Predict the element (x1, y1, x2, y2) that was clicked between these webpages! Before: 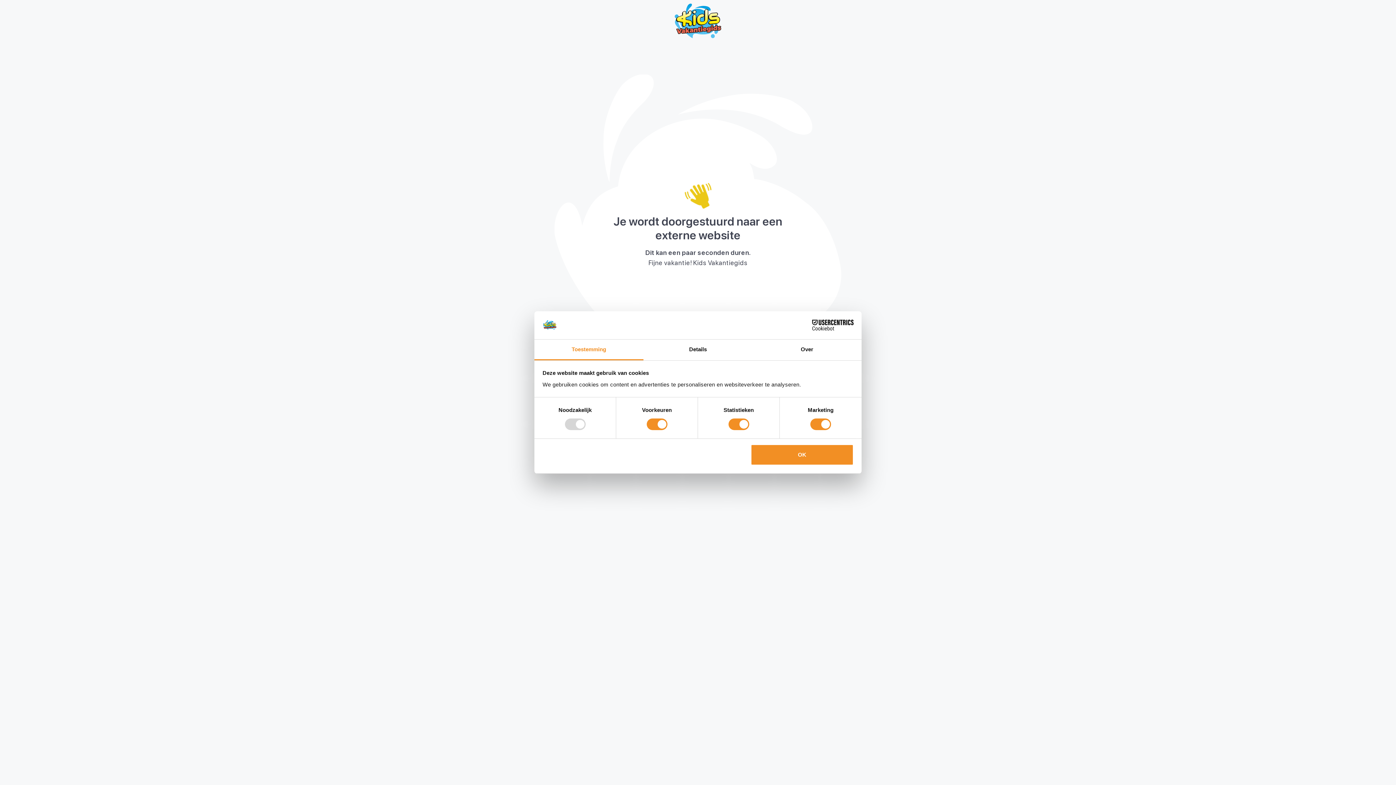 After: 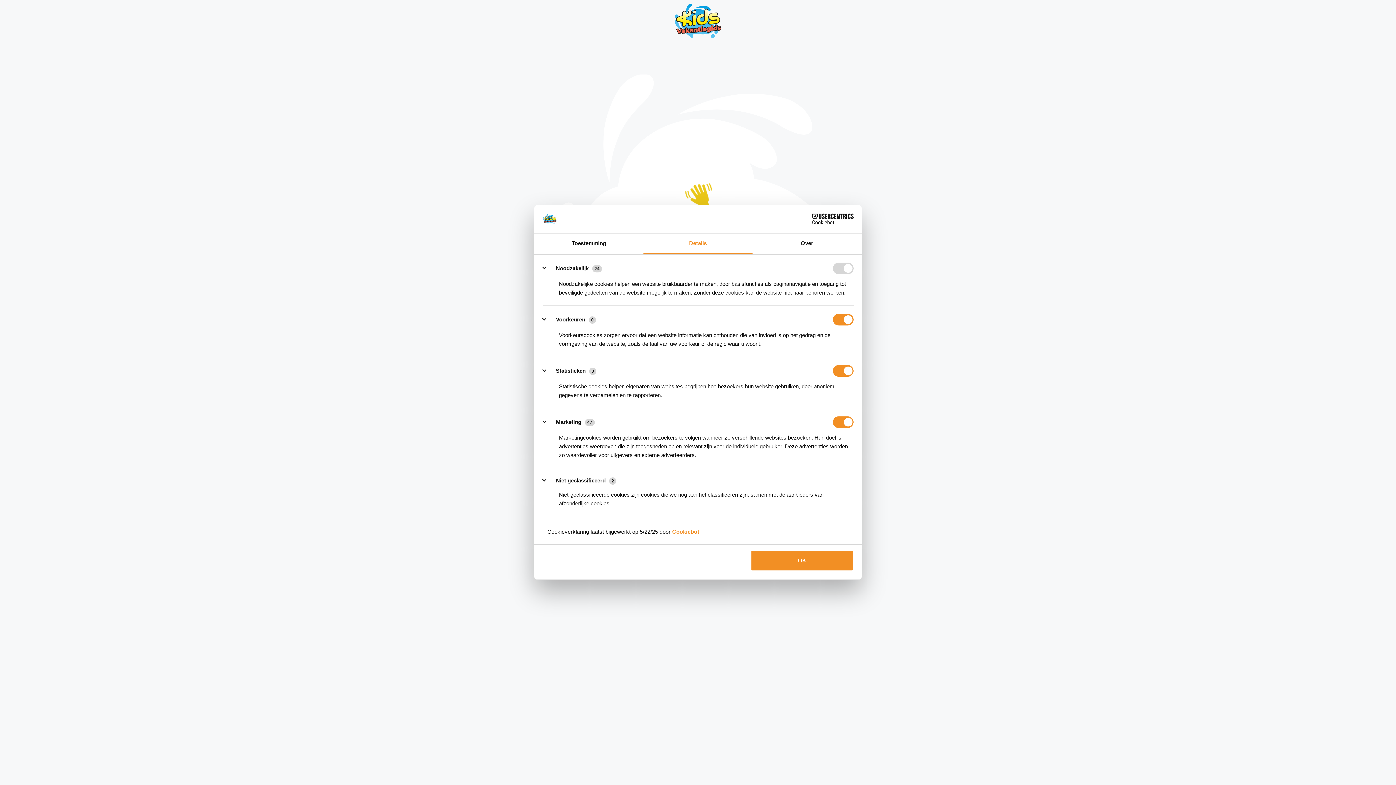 Action: label: Details bbox: (643, 339, 752, 360)